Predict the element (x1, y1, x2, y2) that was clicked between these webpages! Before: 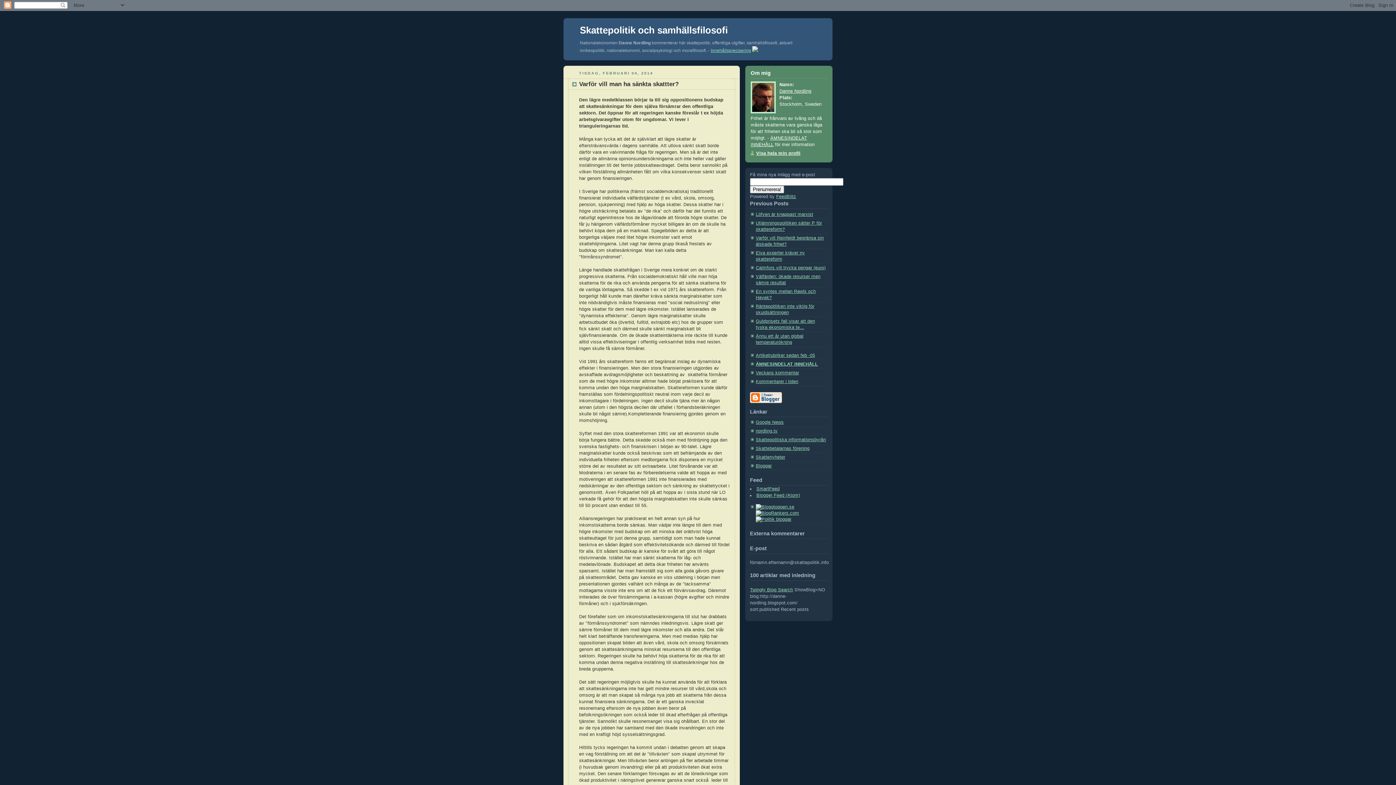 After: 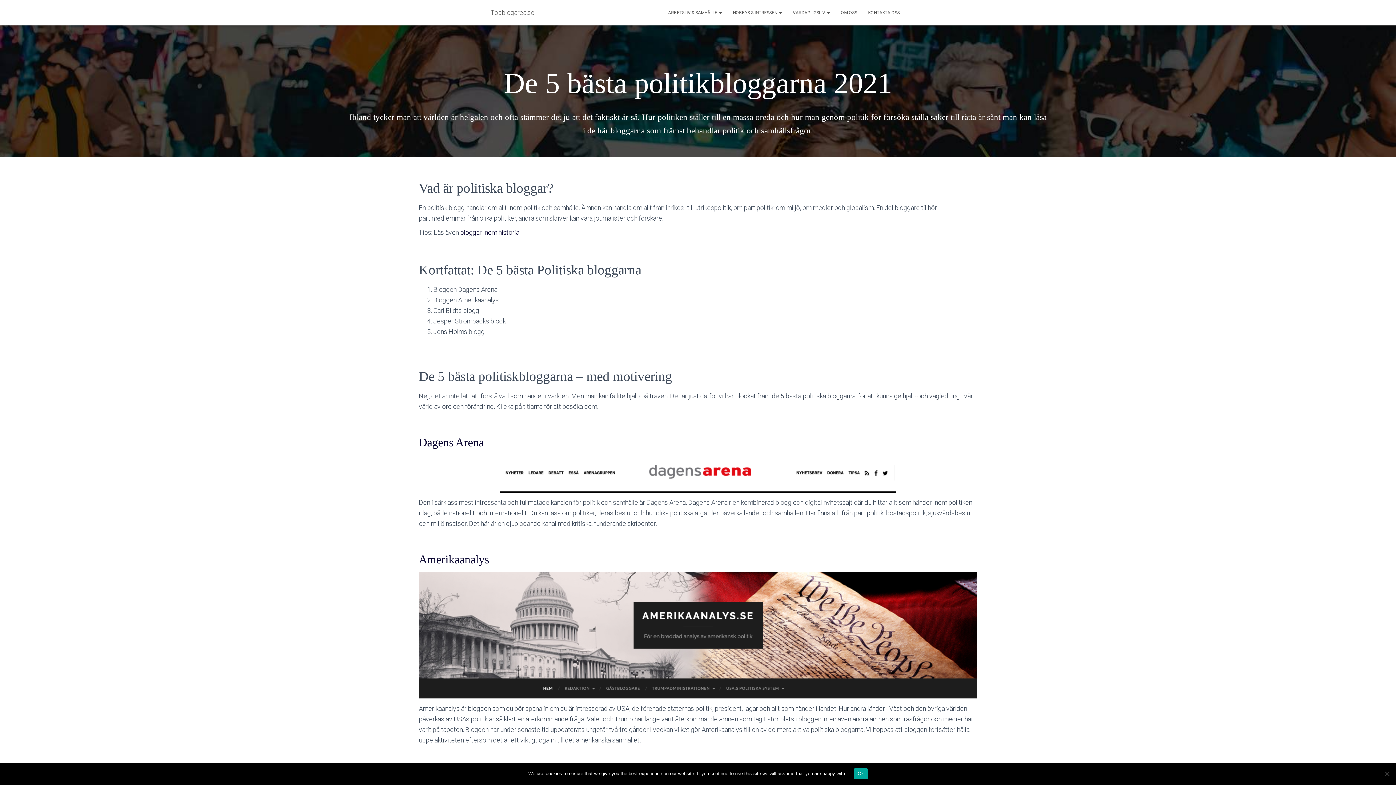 Action: bbox: (756, 517, 791, 522)